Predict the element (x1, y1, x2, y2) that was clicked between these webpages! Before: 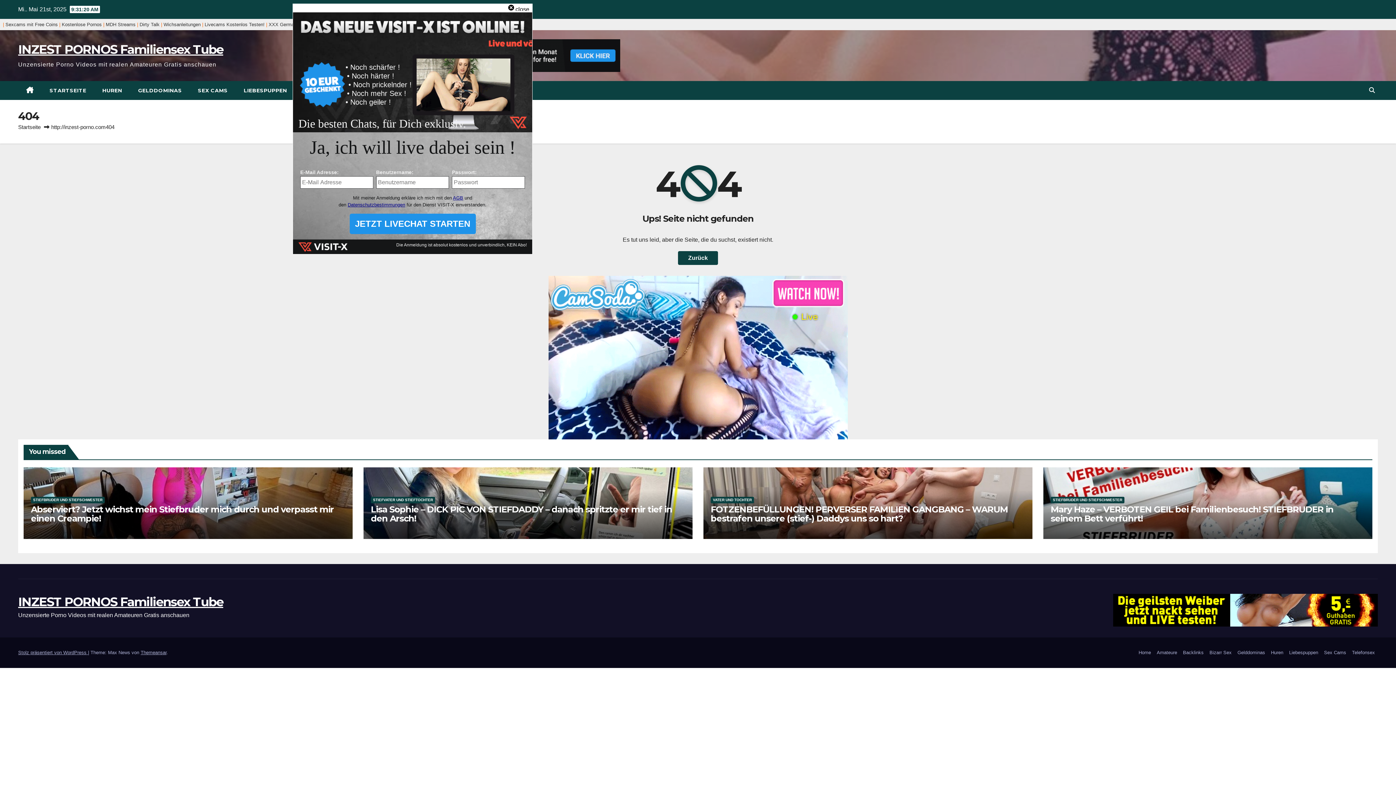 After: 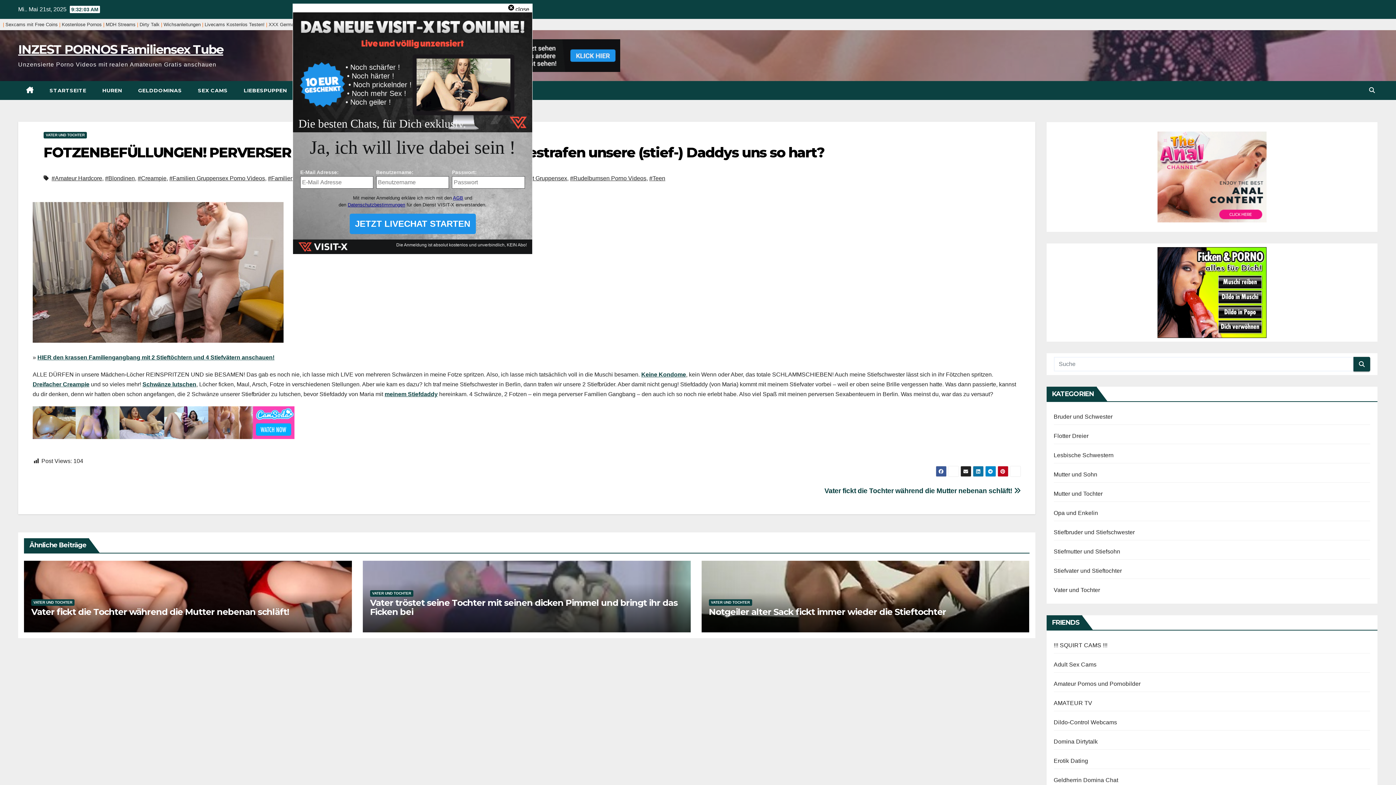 Action: bbox: (710, 504, 1008, 523) label: FOTZENBEFÜLLUNGEN! PERVERSER FAMILIEN GANGBANG – WARUM bestrafen unsere (stief-) Daddys uns so hart?